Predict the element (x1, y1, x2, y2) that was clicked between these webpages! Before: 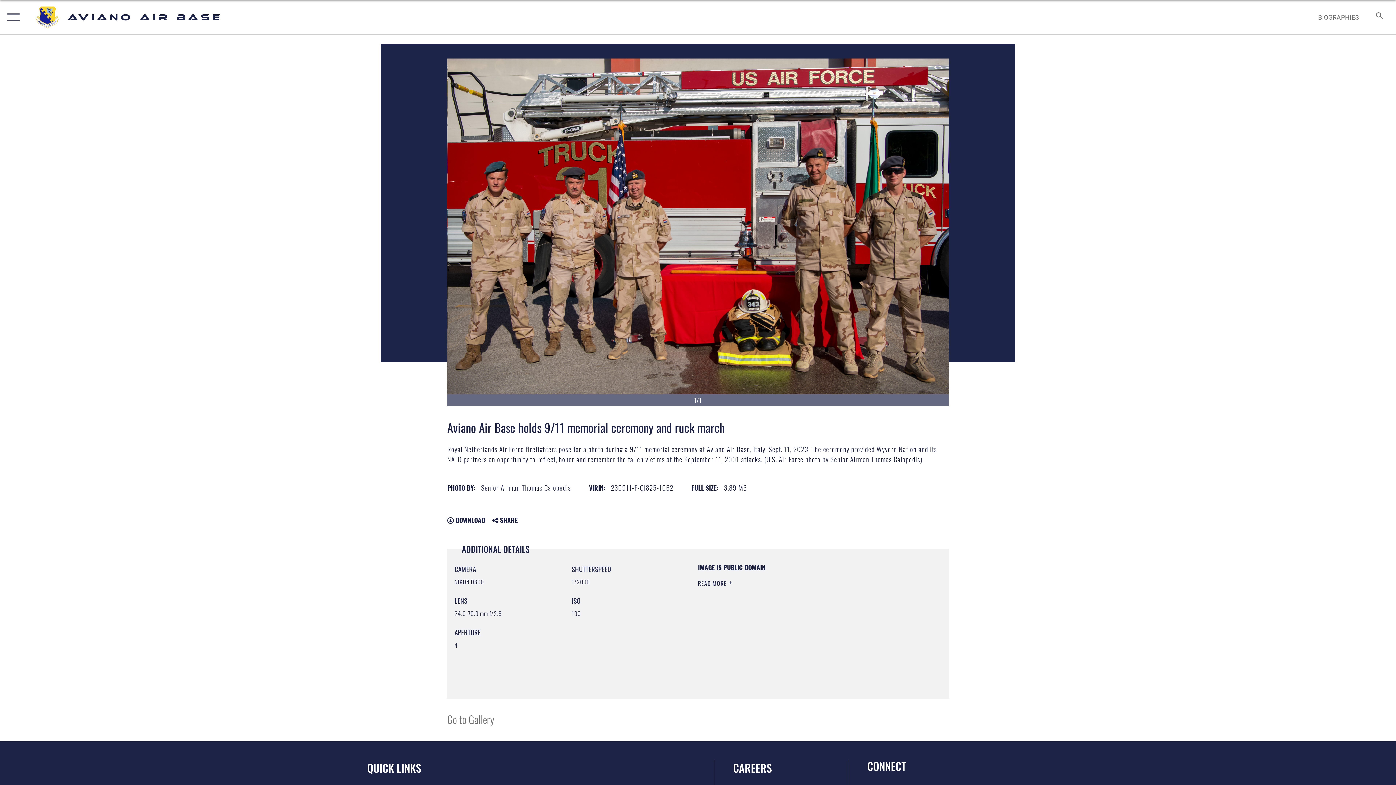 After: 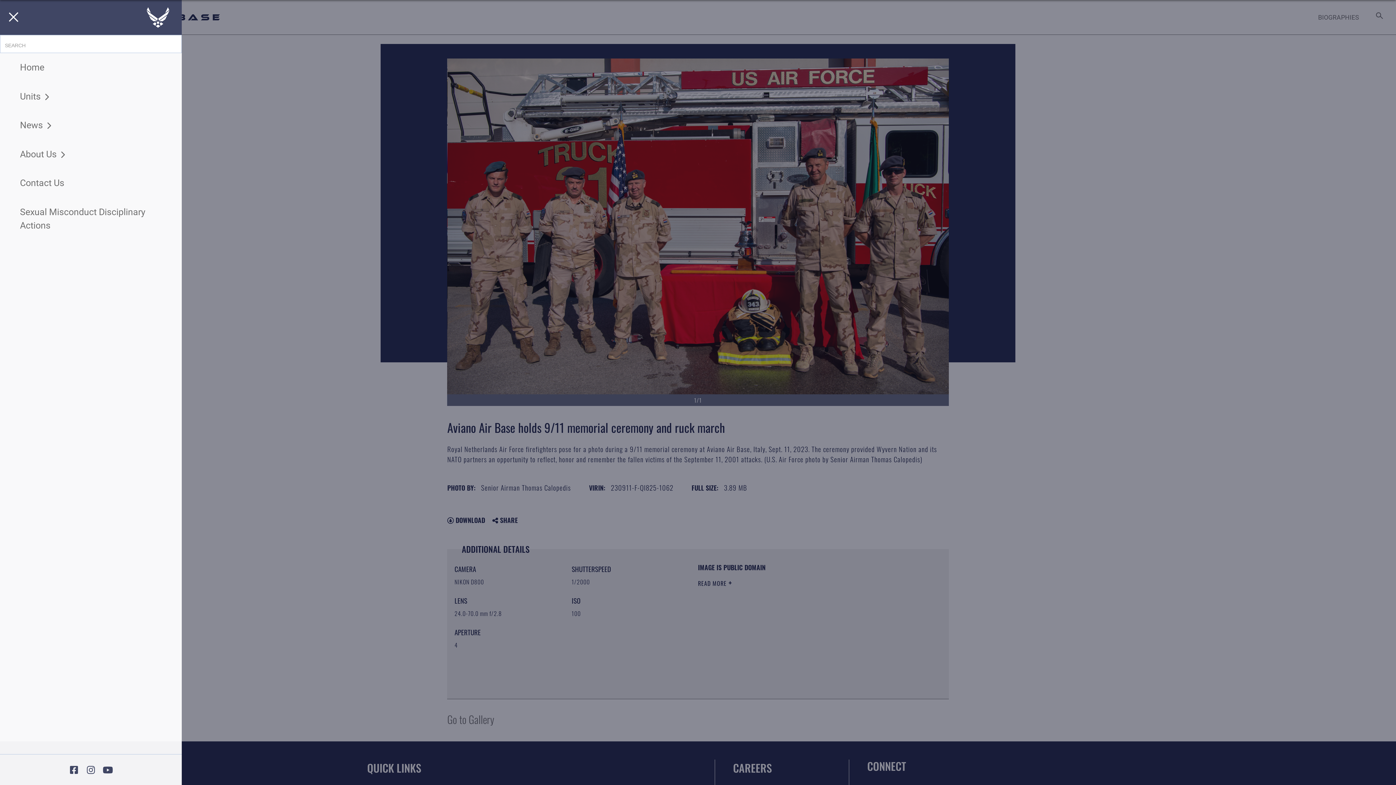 Action: bbox: (0, 0, 23, 34) label: Show or Hide Navigation